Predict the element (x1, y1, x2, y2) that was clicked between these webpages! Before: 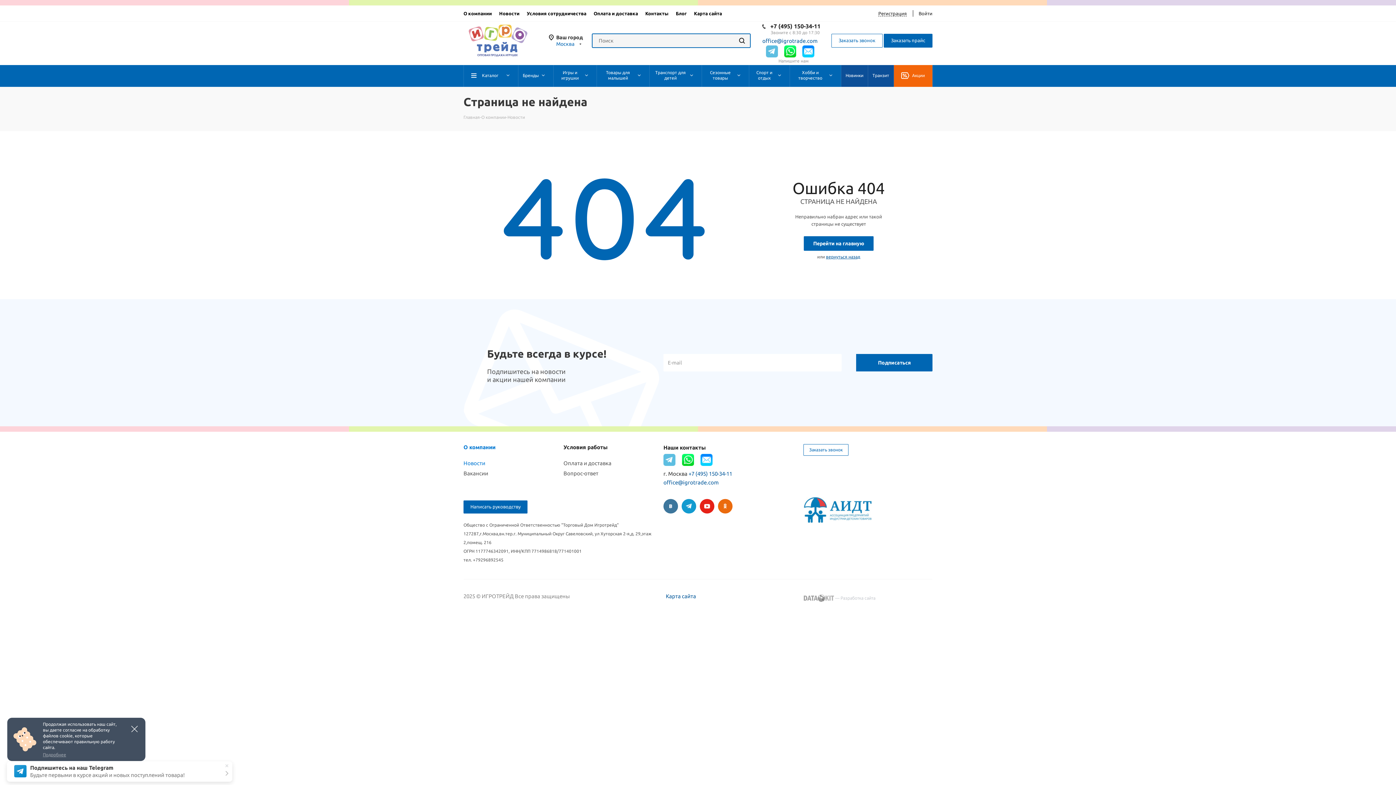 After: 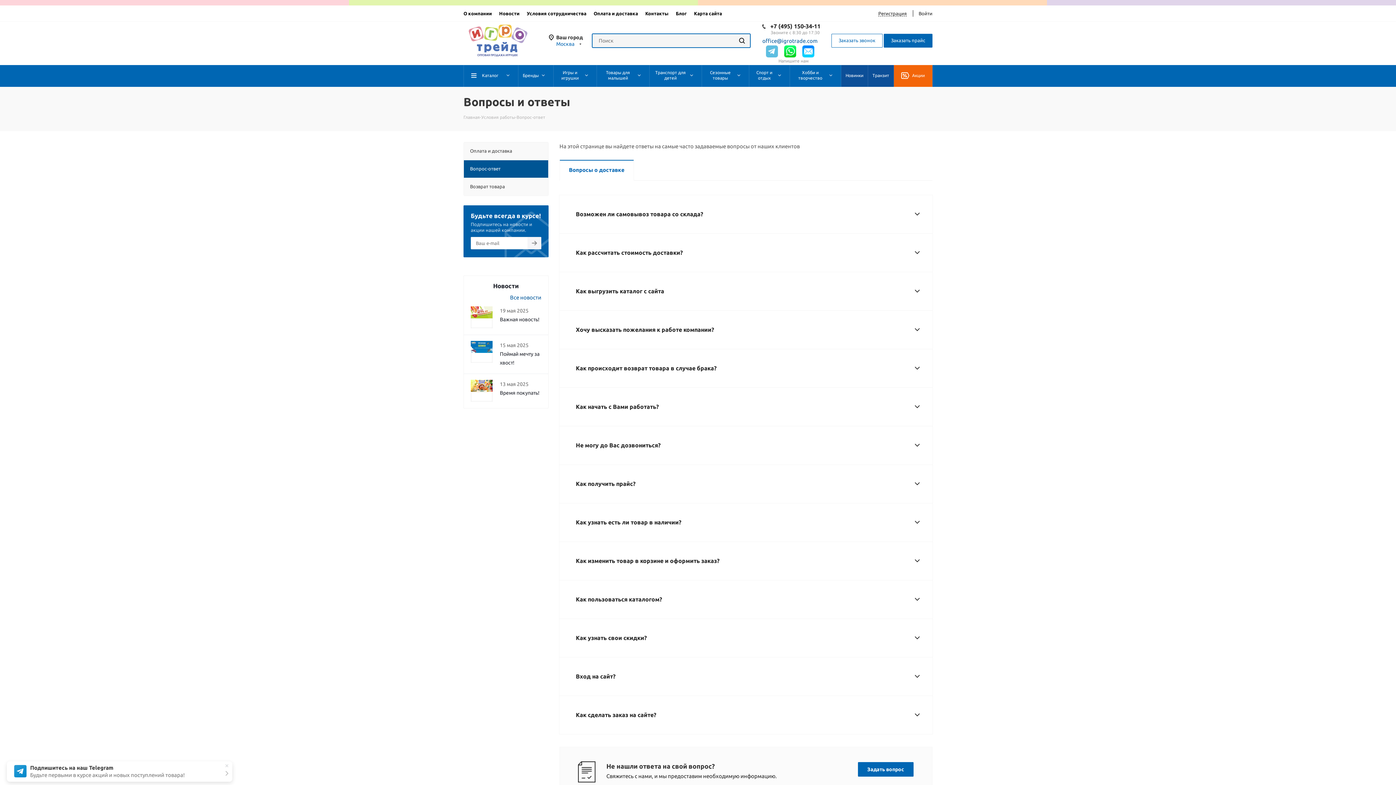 Action: label: Вопрос-ответ bbox: (563, 470, 598, 476)